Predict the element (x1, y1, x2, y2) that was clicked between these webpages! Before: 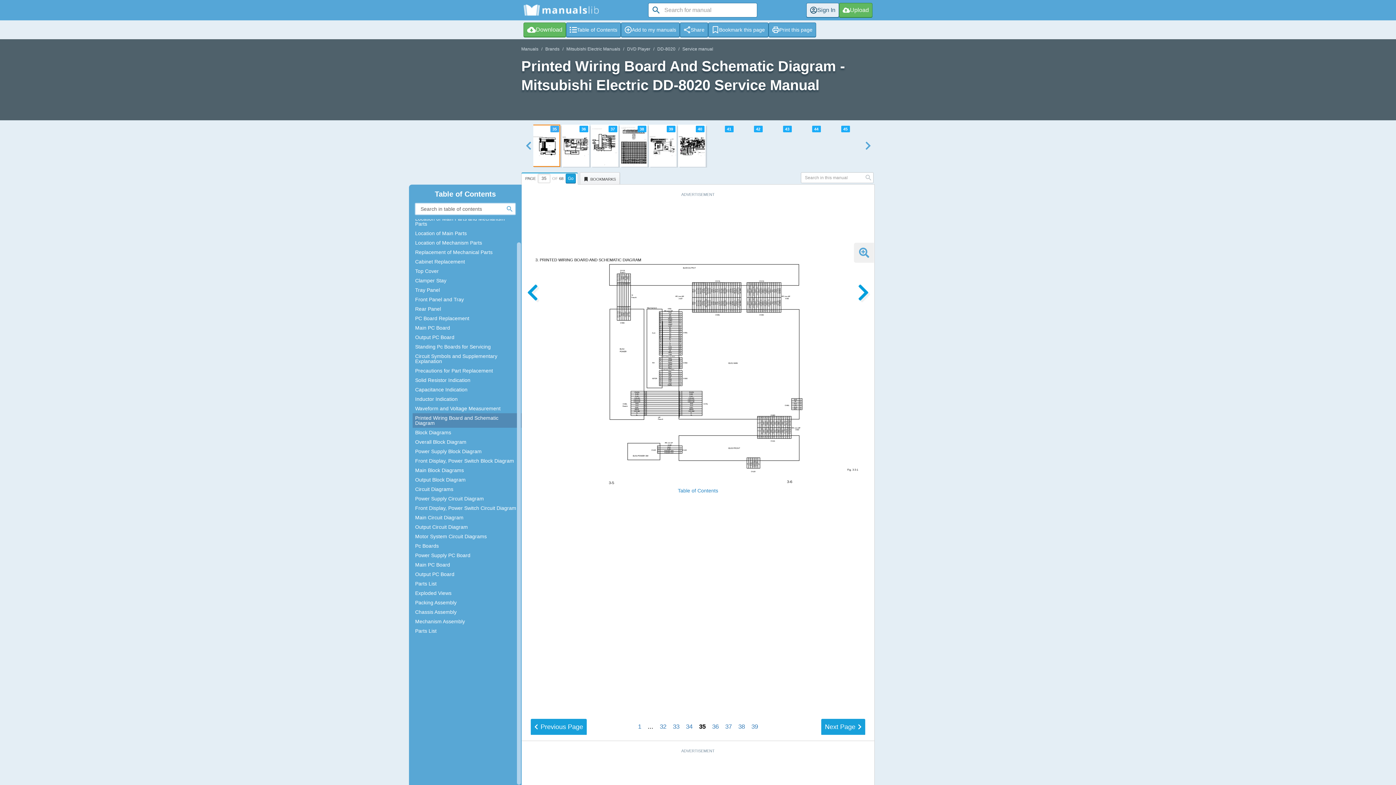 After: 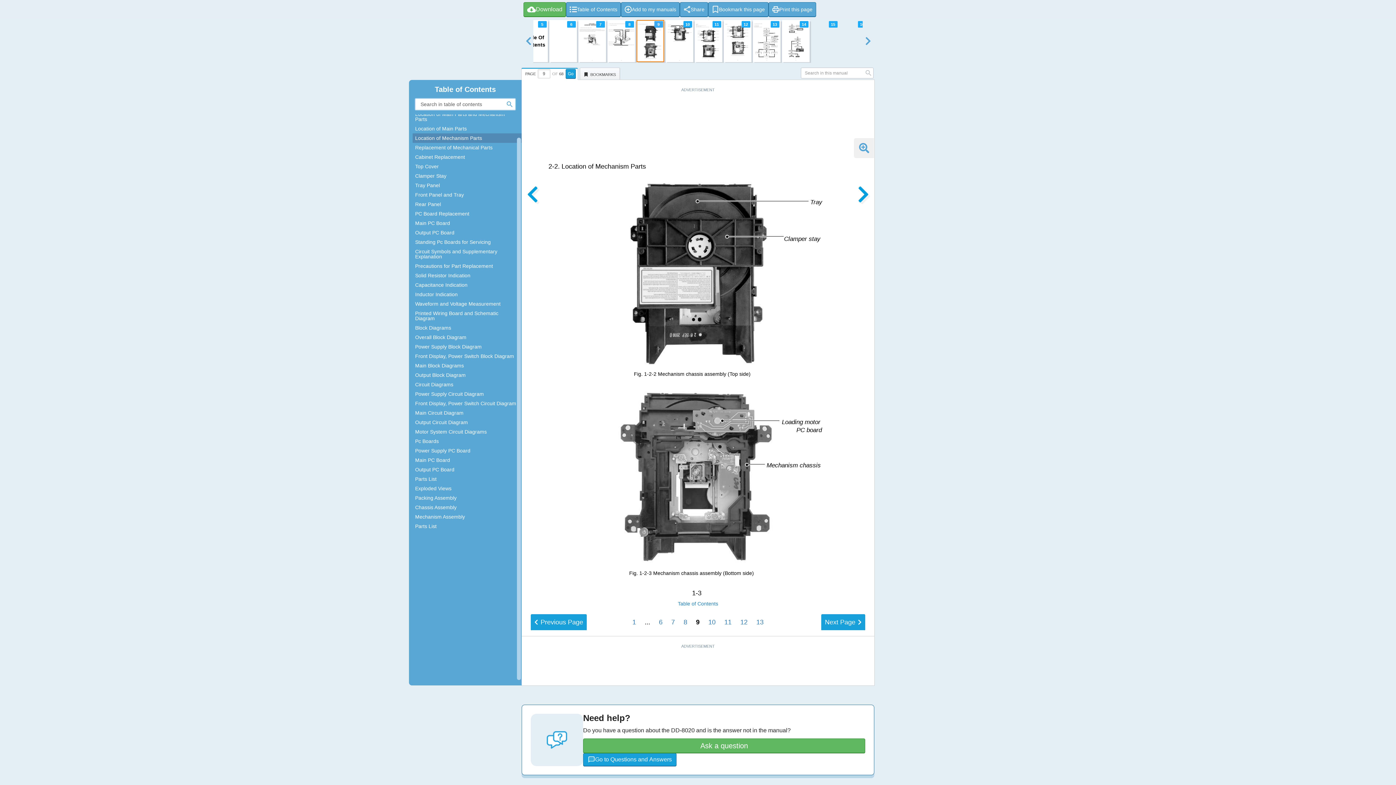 Action: bbox: (415, 240, 516, 245) label: Location of Mechanism Parts